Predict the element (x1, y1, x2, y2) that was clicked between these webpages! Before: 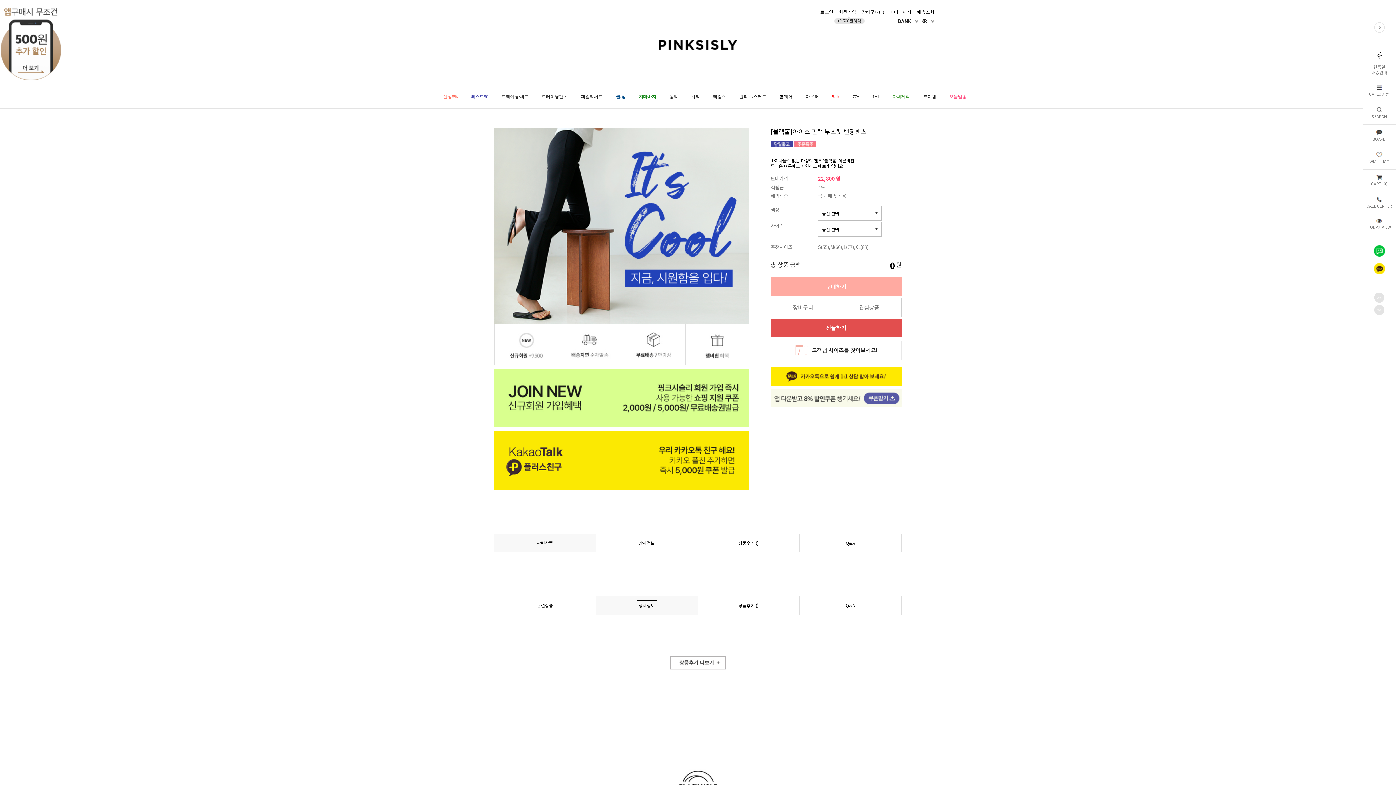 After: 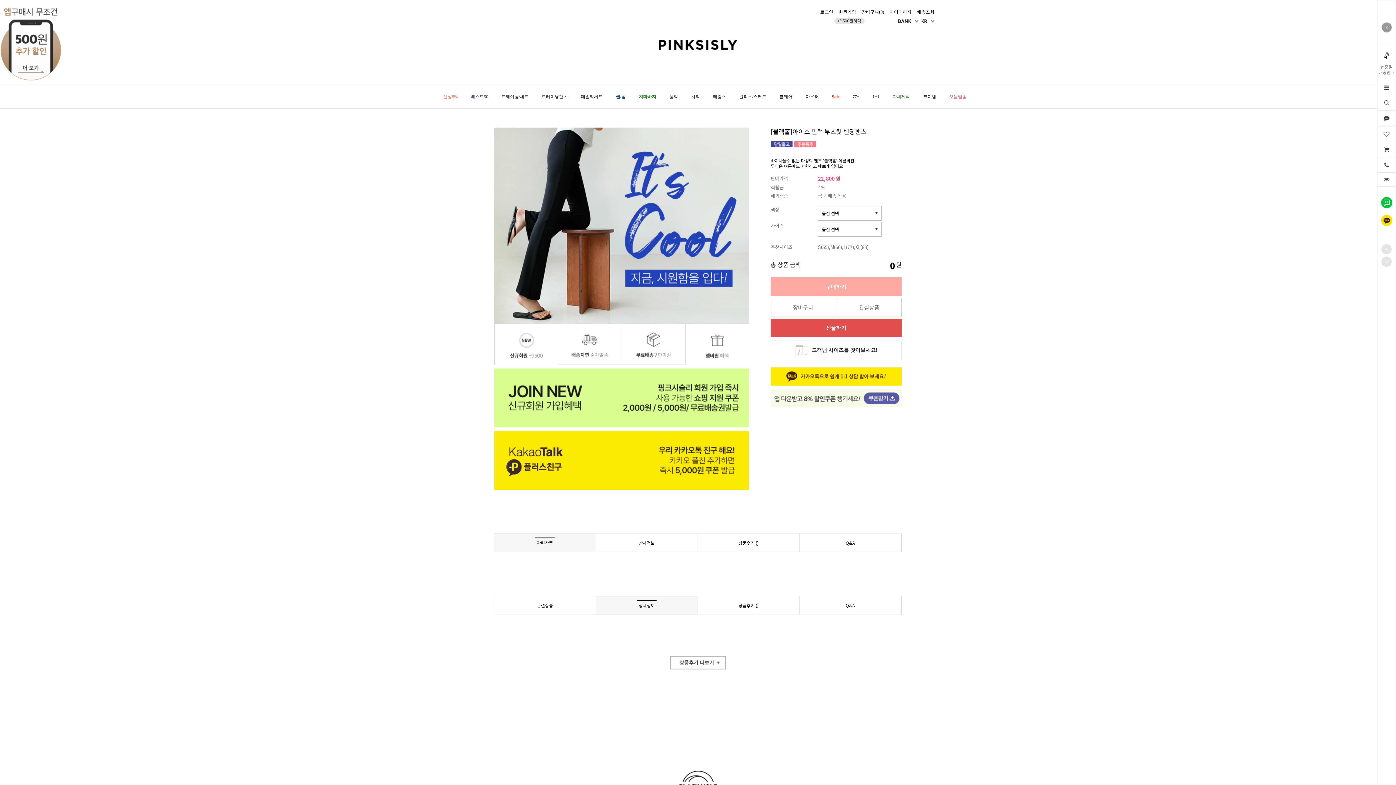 Action: bbox: (1374, 22, 1384, 32)